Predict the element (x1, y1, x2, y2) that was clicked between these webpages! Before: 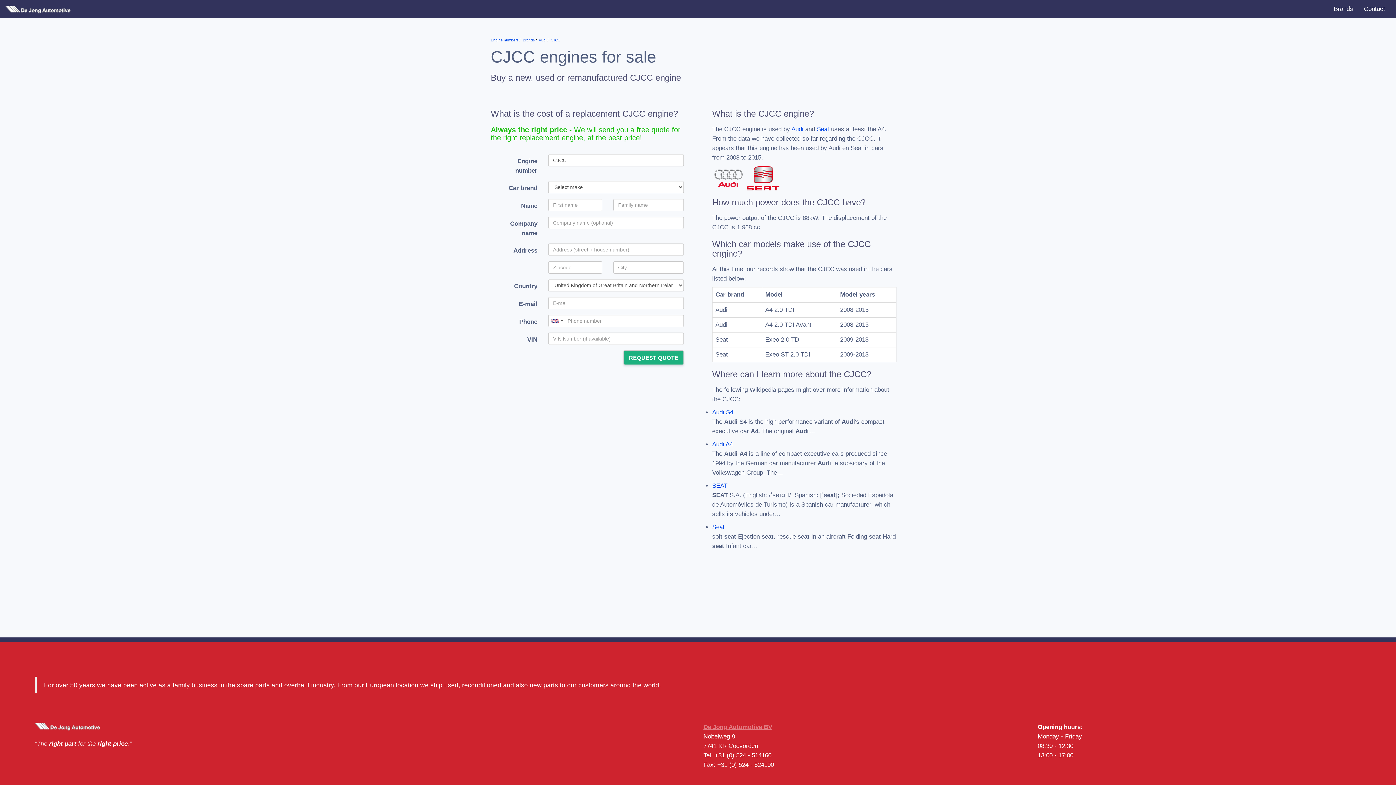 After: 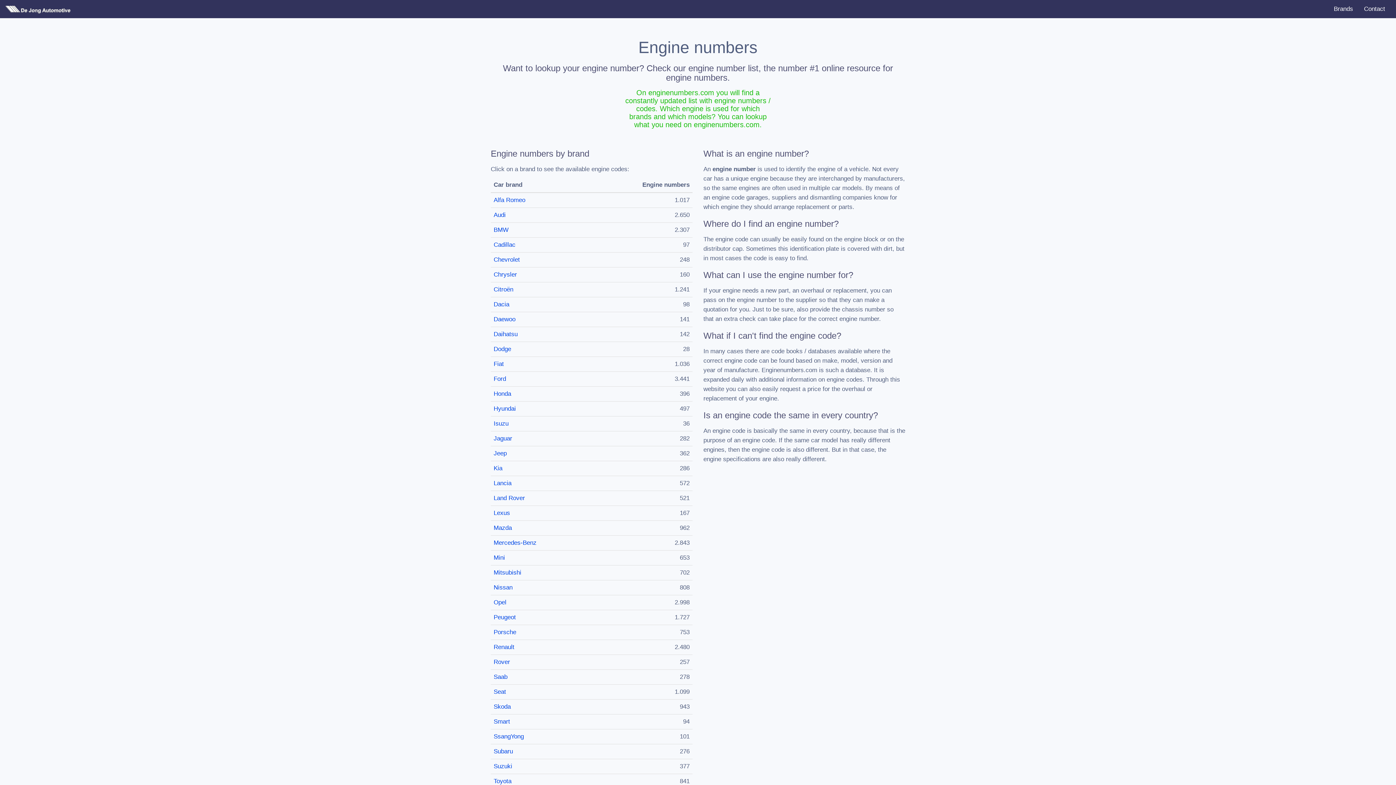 Action: bbox: (34, 727, 112, 734)